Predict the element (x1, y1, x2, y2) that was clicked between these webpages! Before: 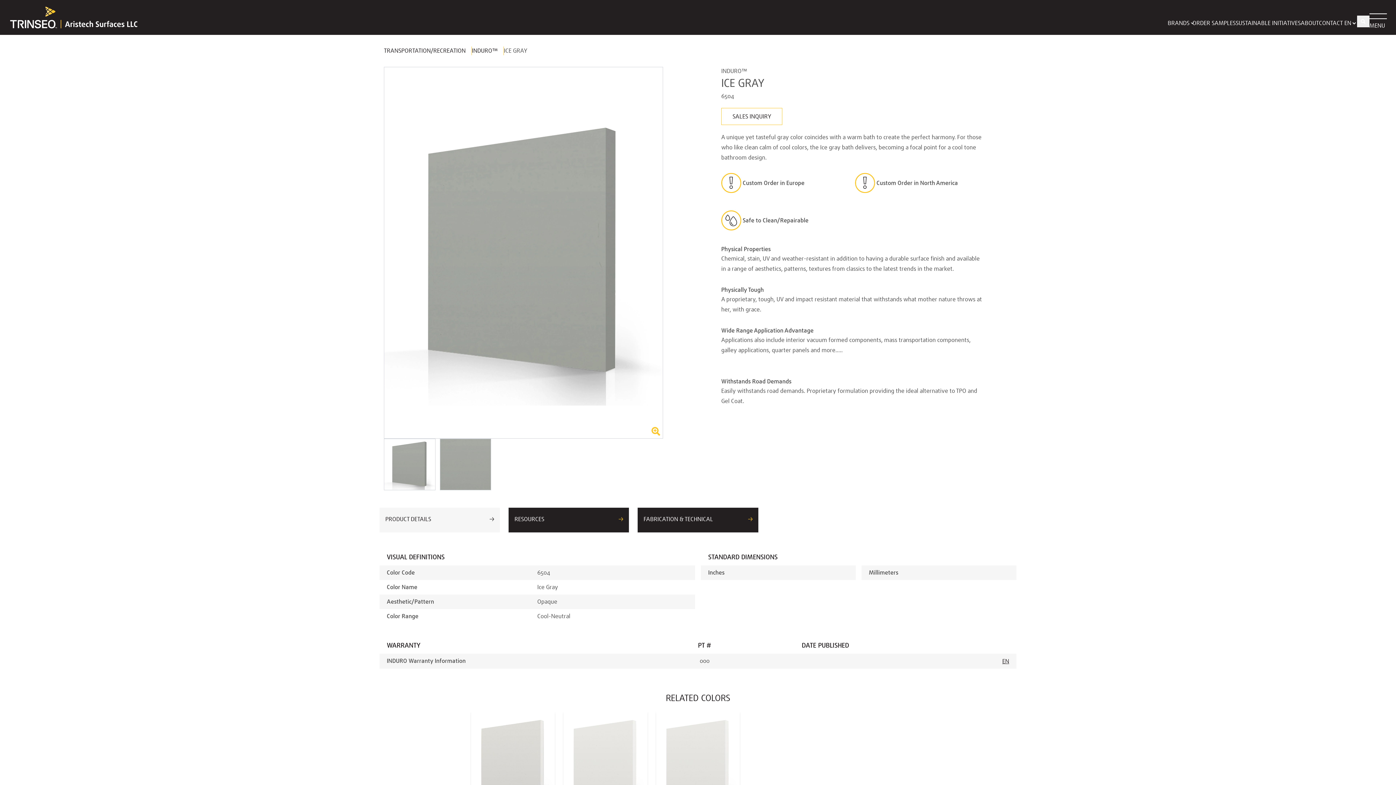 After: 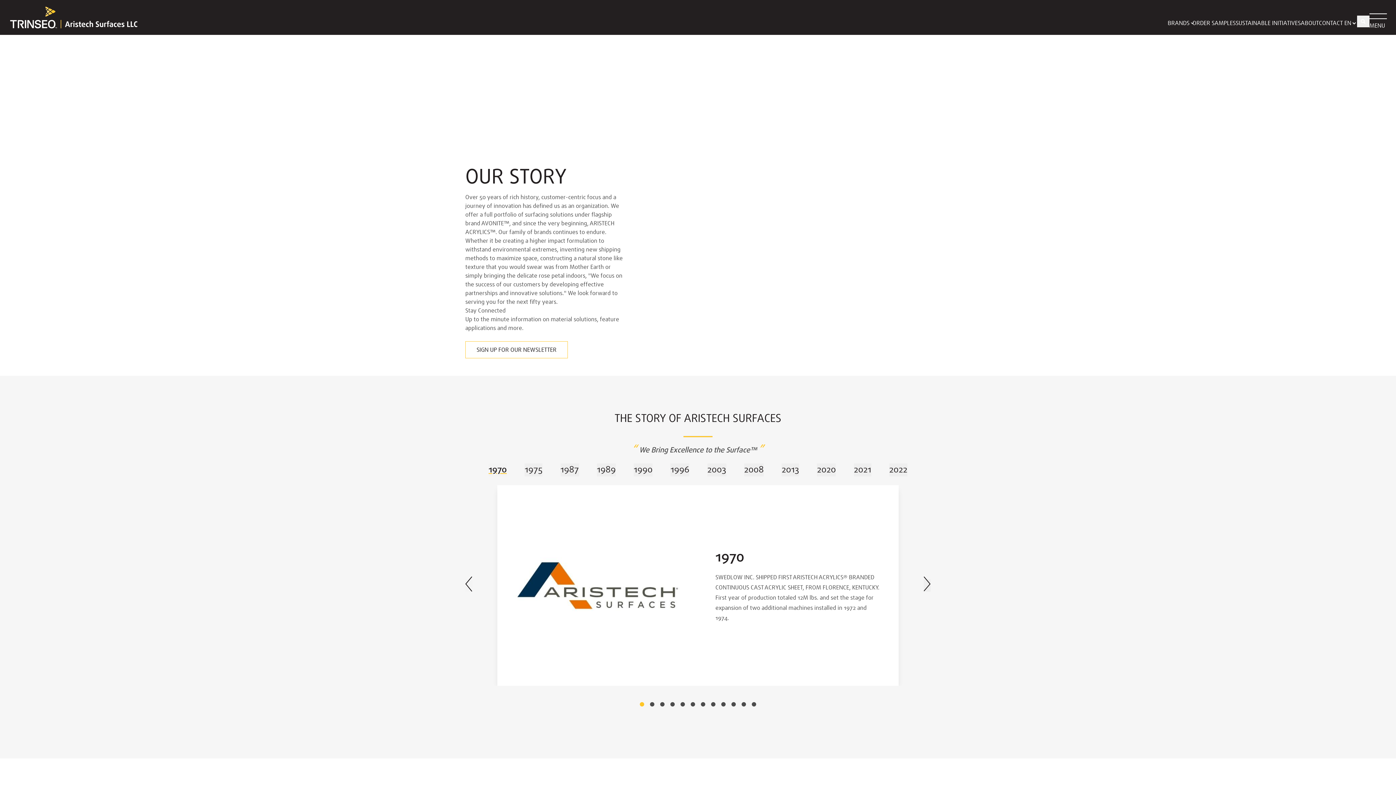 Action: label: ABOUT bbox: (1301, 8, 1319, 26)